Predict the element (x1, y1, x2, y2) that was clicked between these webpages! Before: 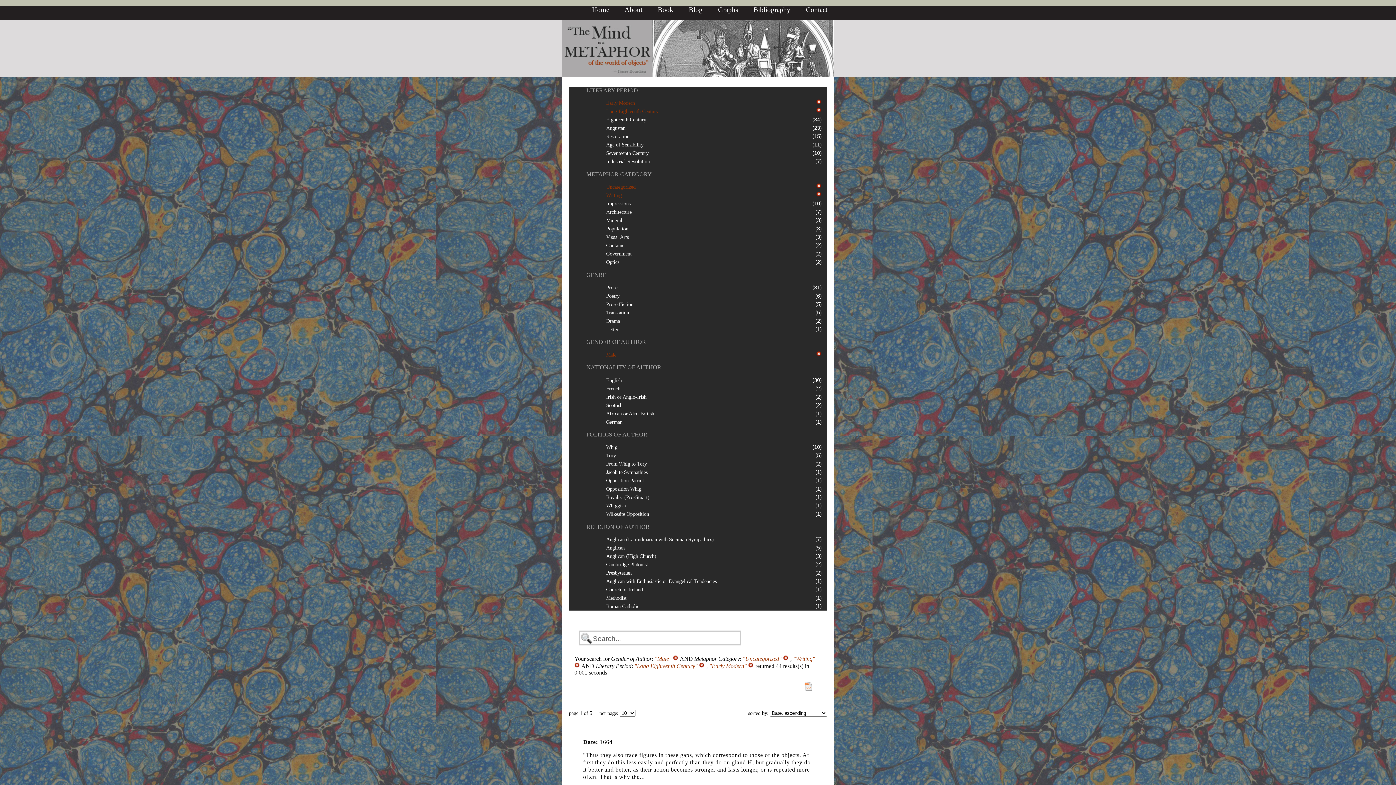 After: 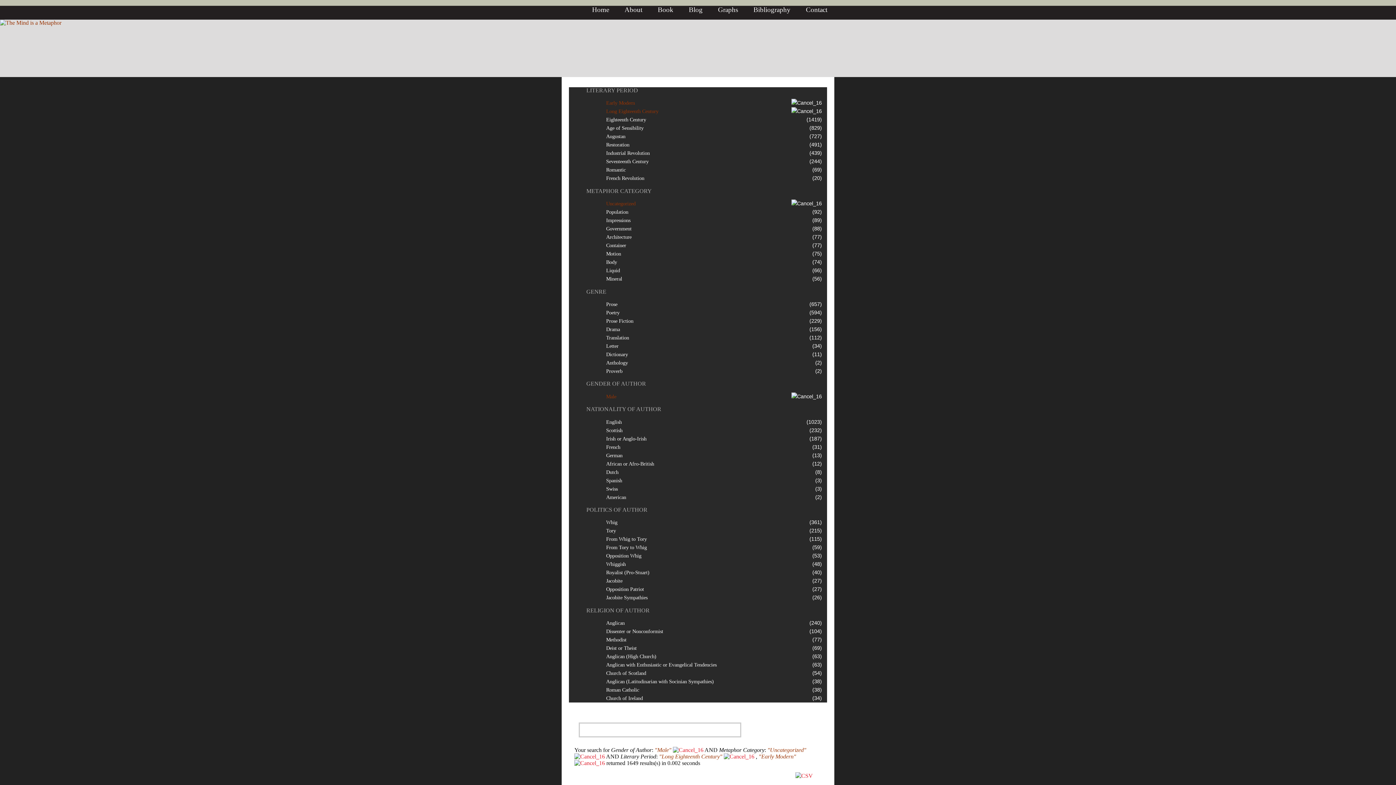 Action: bbox: (816, 192, 822, 198)